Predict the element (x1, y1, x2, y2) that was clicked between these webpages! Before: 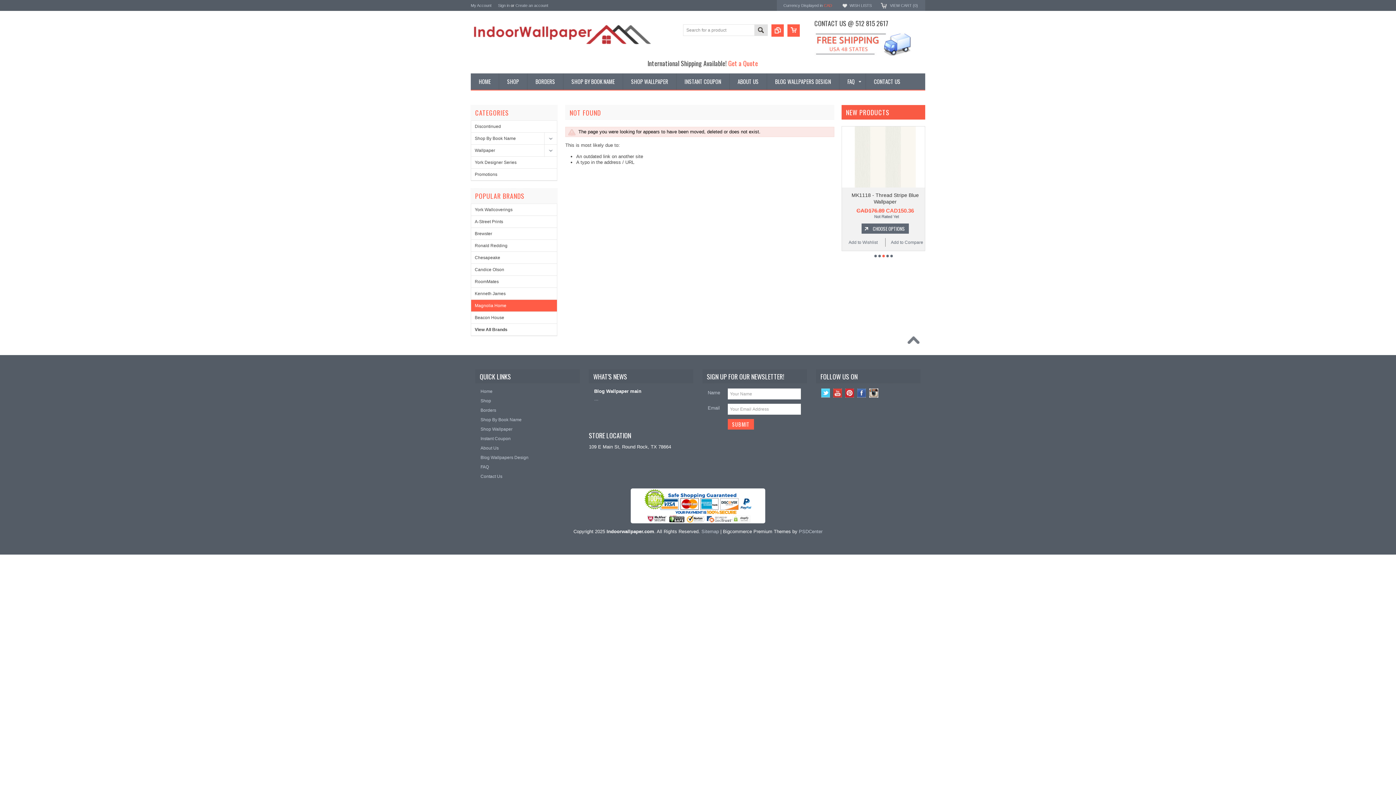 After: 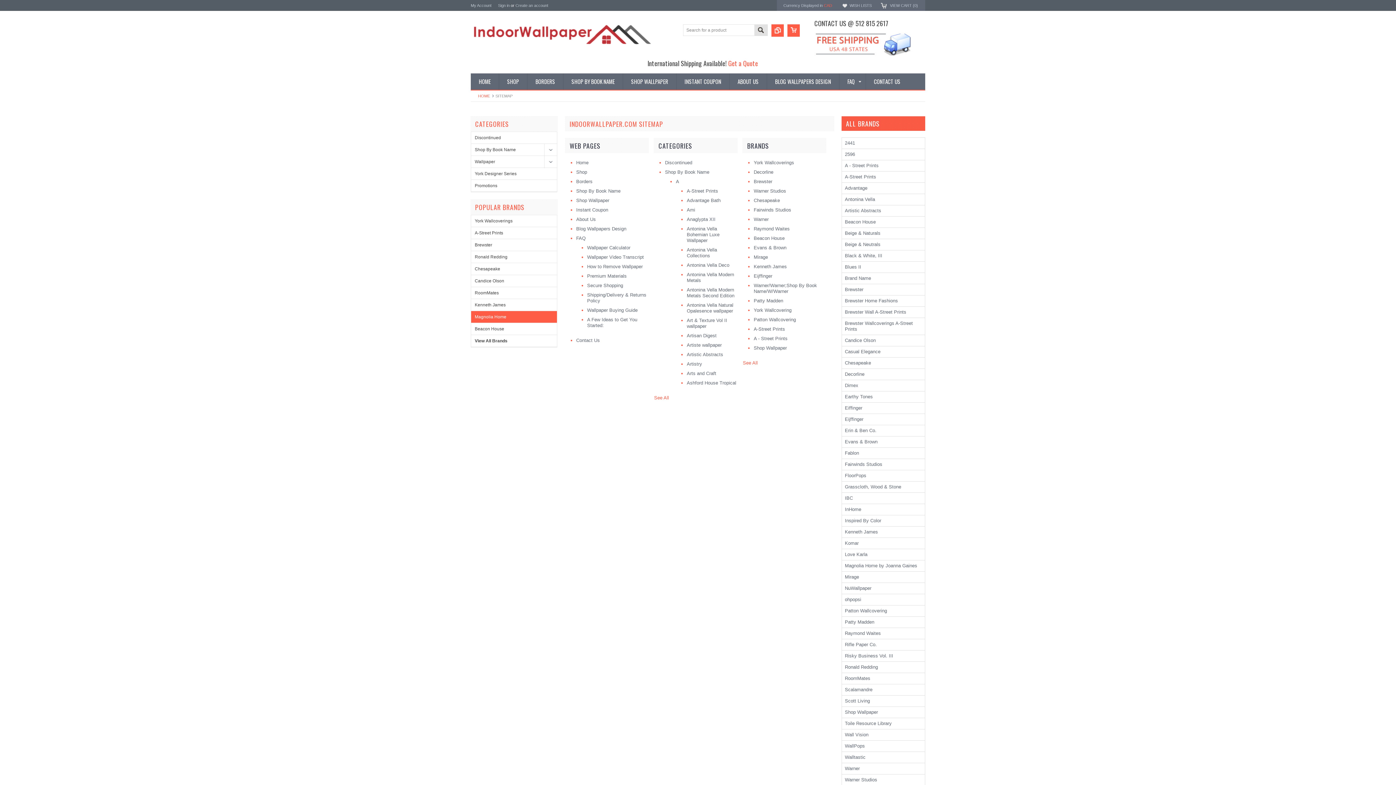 Action: bbox: (701, 529, 719, 534) label: Sitemap